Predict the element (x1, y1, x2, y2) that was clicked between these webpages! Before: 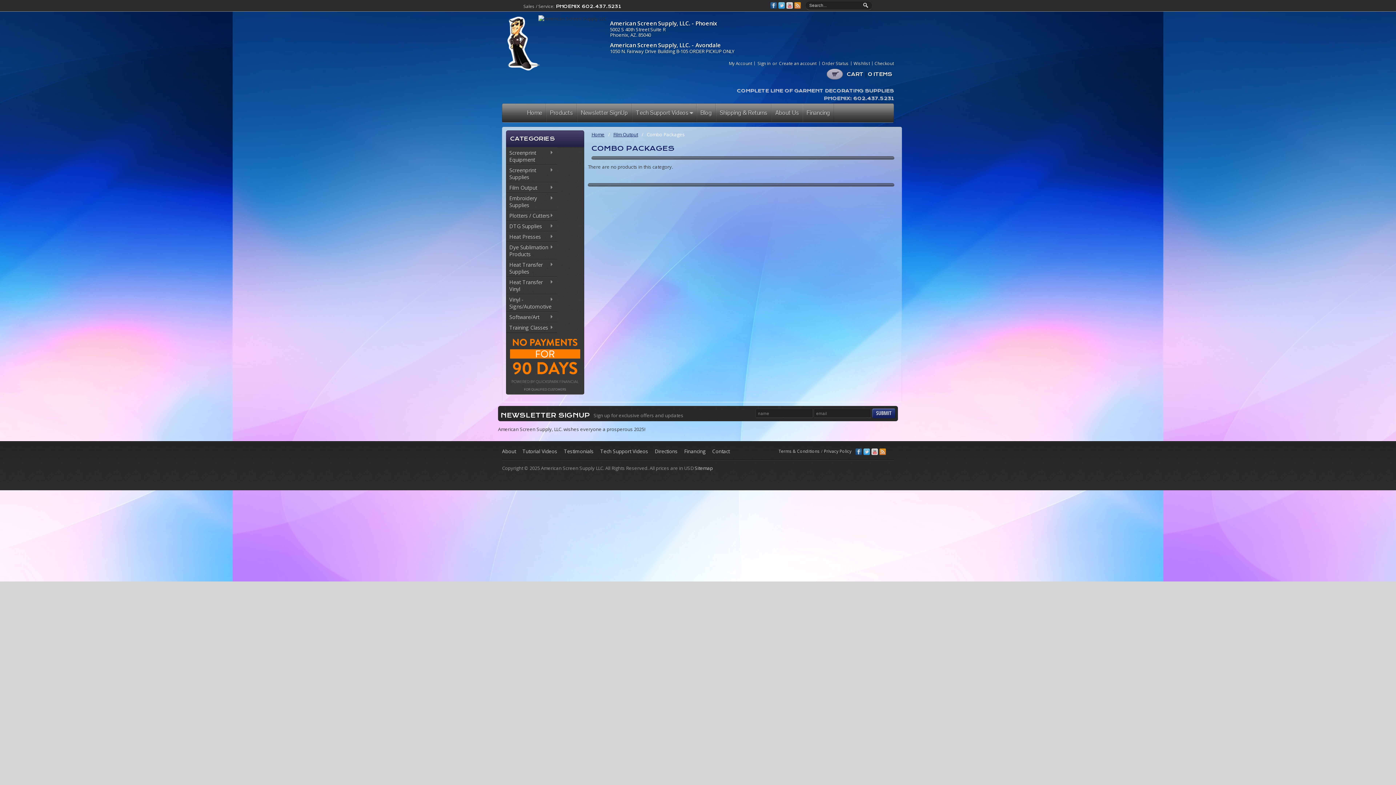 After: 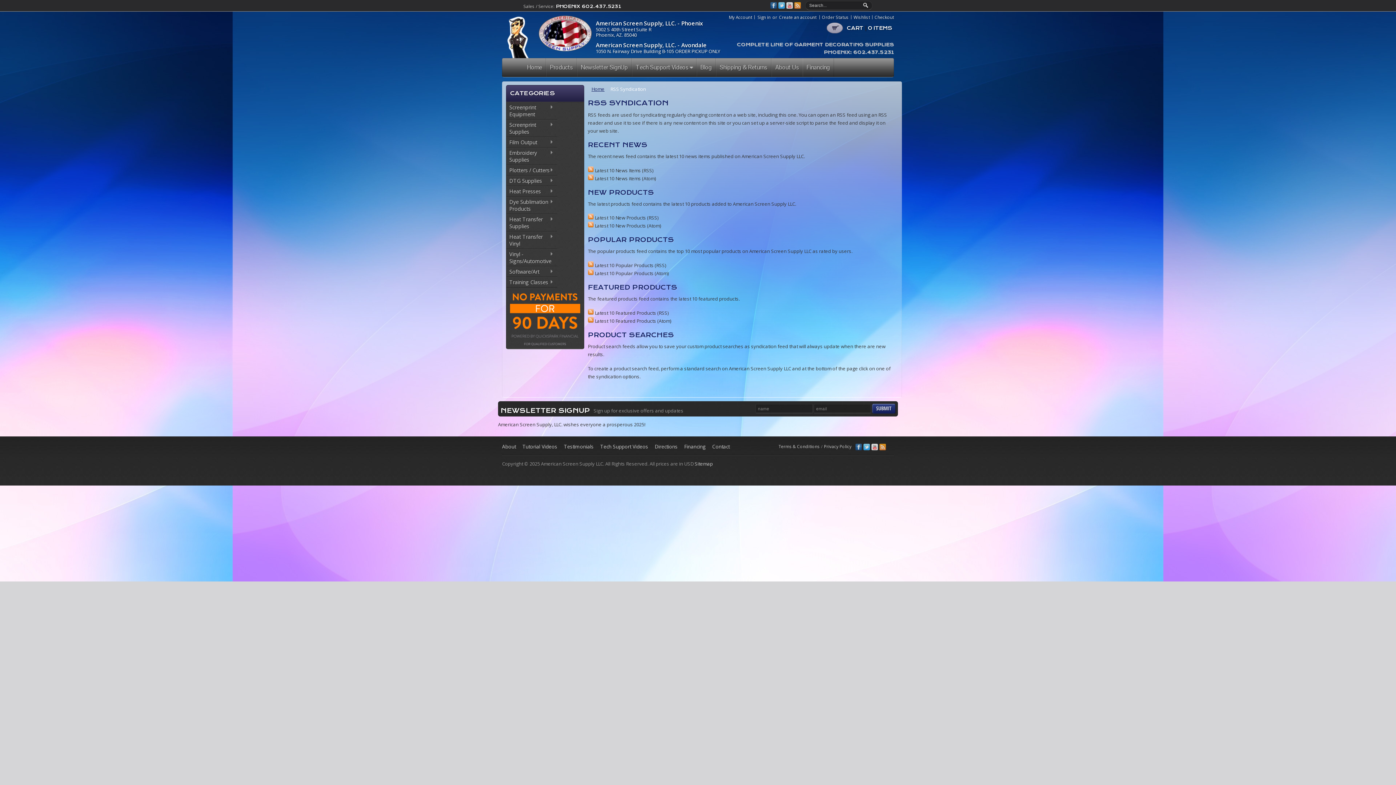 Action: bbox: (879, 448, 886, 455)